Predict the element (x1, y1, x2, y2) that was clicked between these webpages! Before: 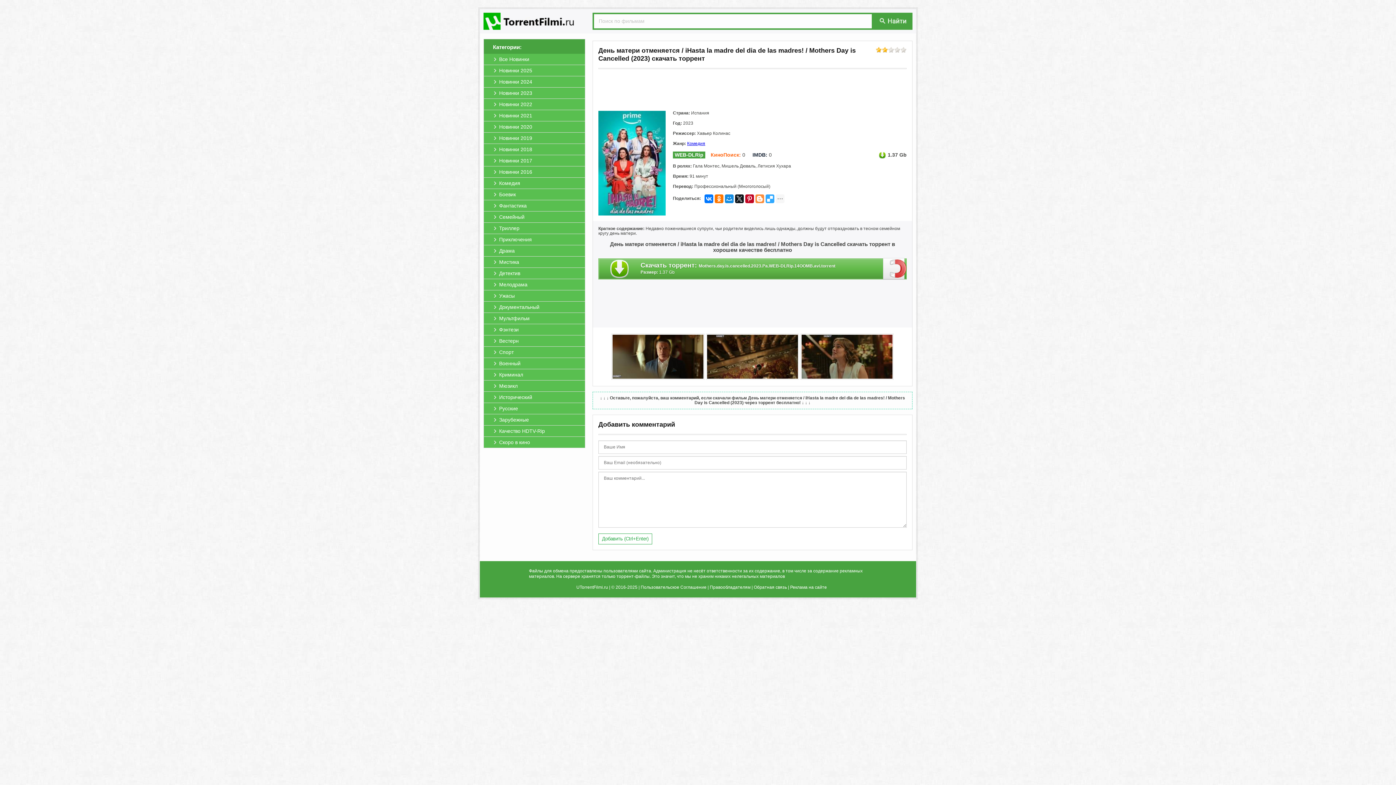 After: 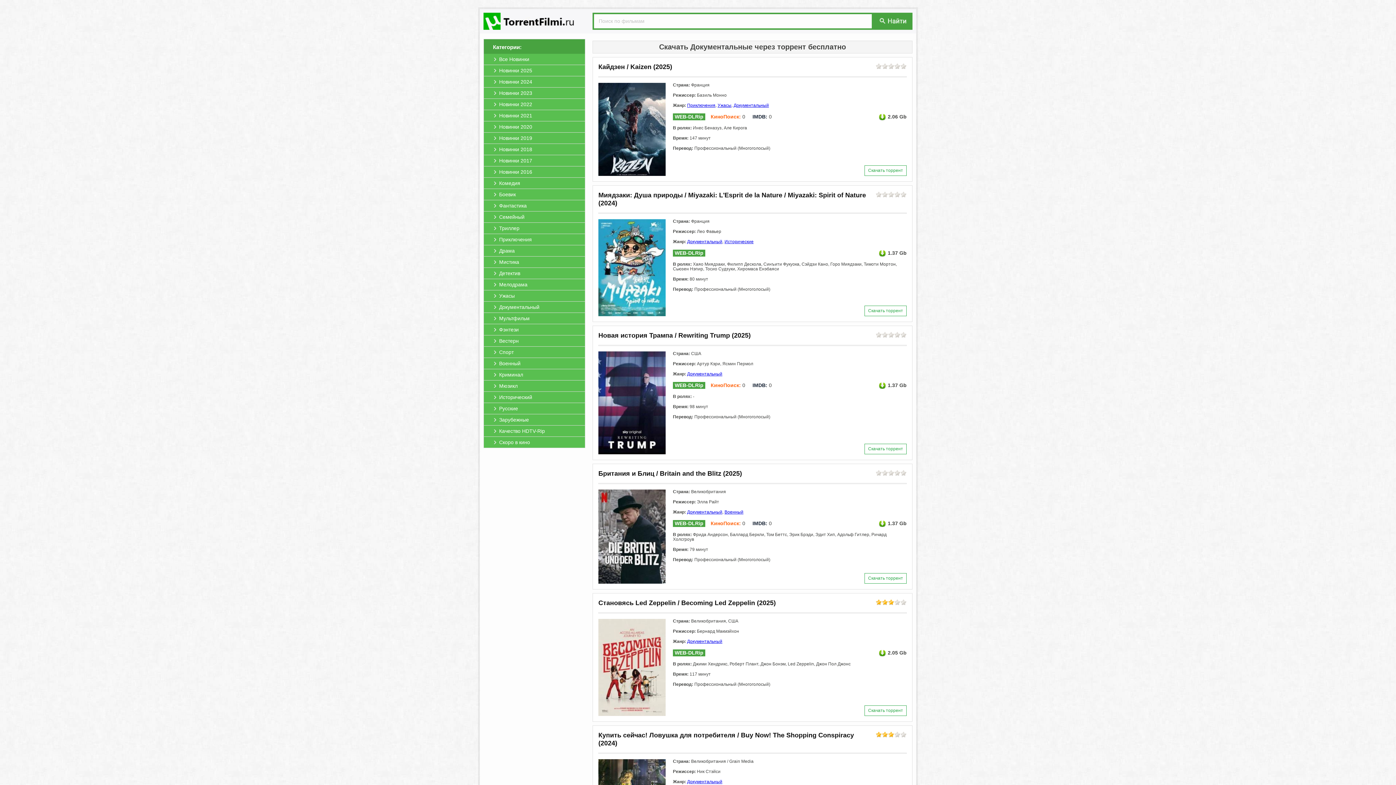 Action: bbox: (484, 301, 585, 312) label: Документальный